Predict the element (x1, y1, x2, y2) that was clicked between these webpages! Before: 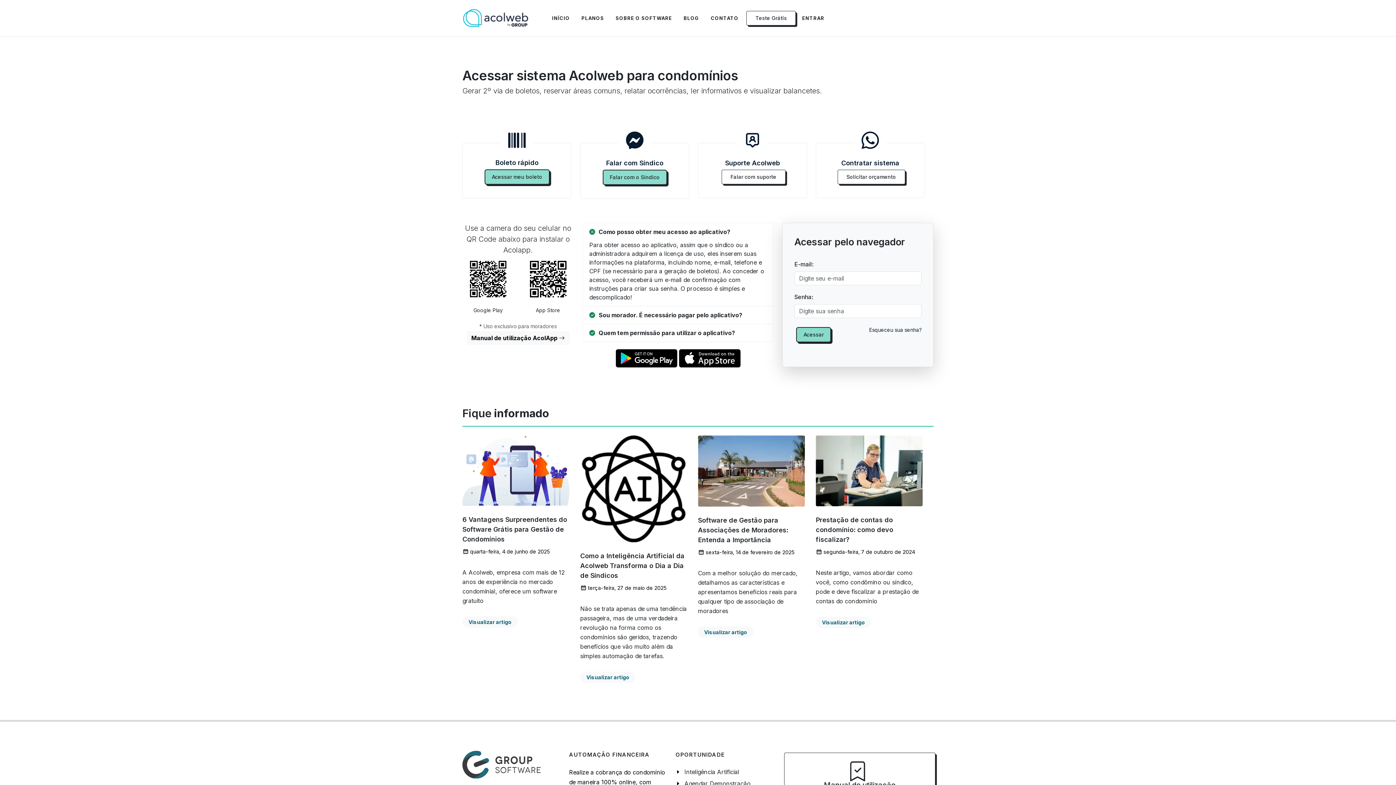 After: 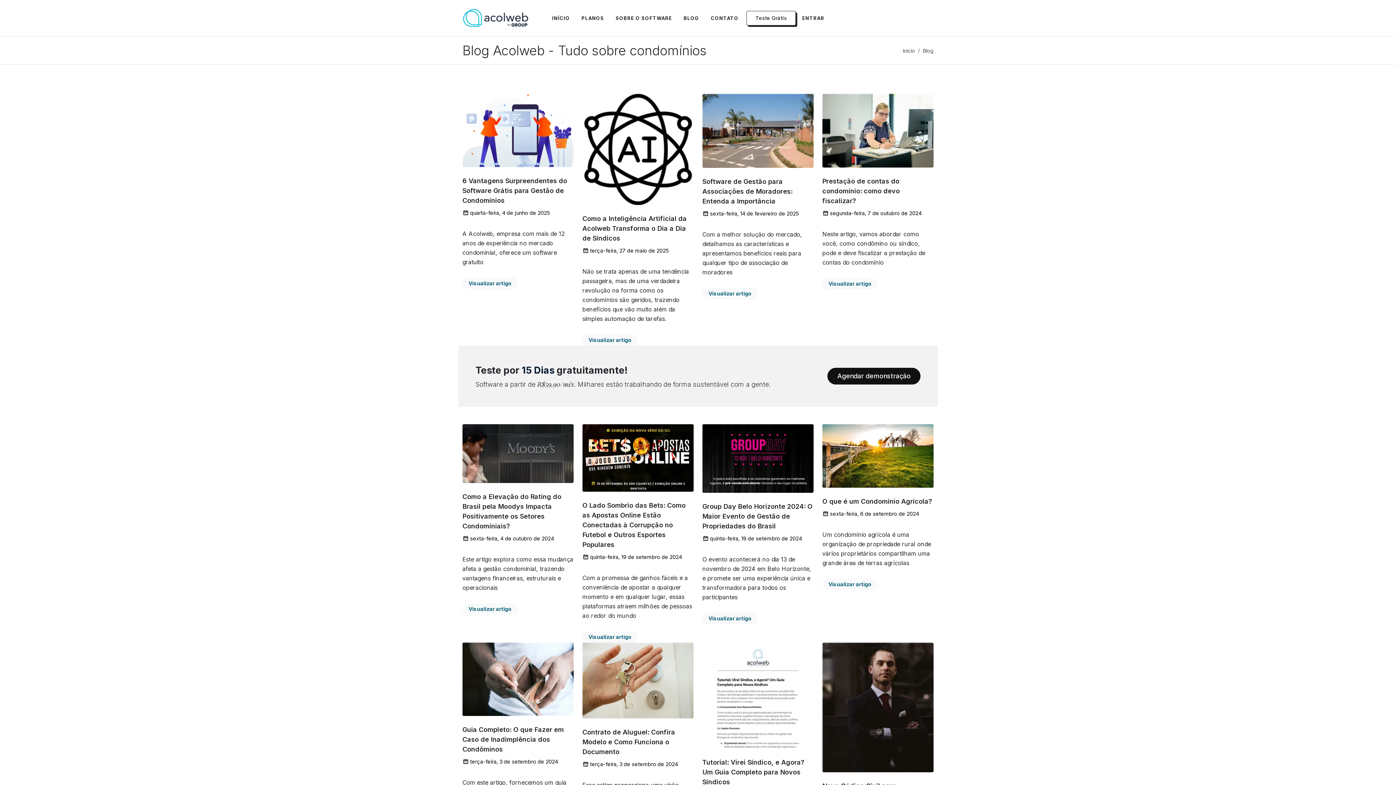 Action: bbox: (678, 0, 704, 36) label: BLOG